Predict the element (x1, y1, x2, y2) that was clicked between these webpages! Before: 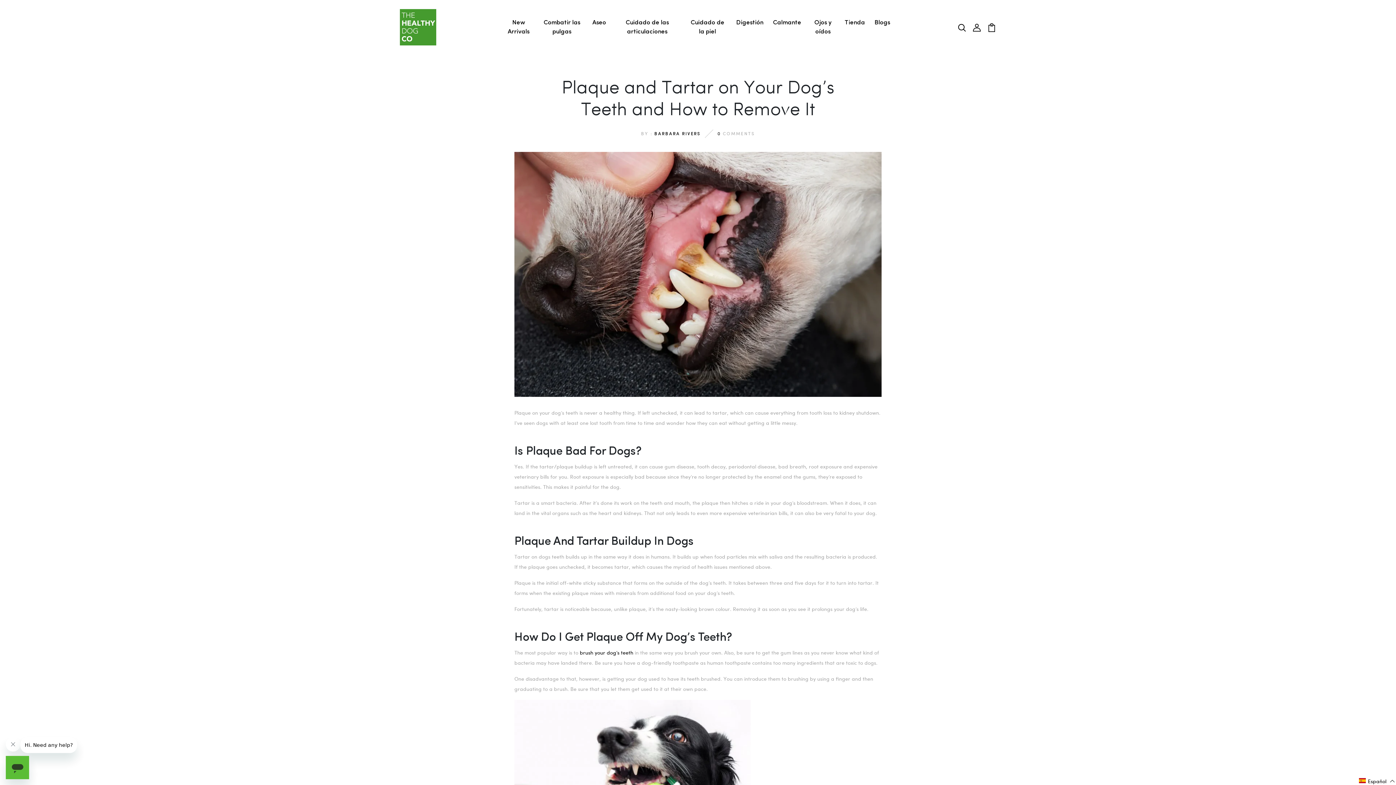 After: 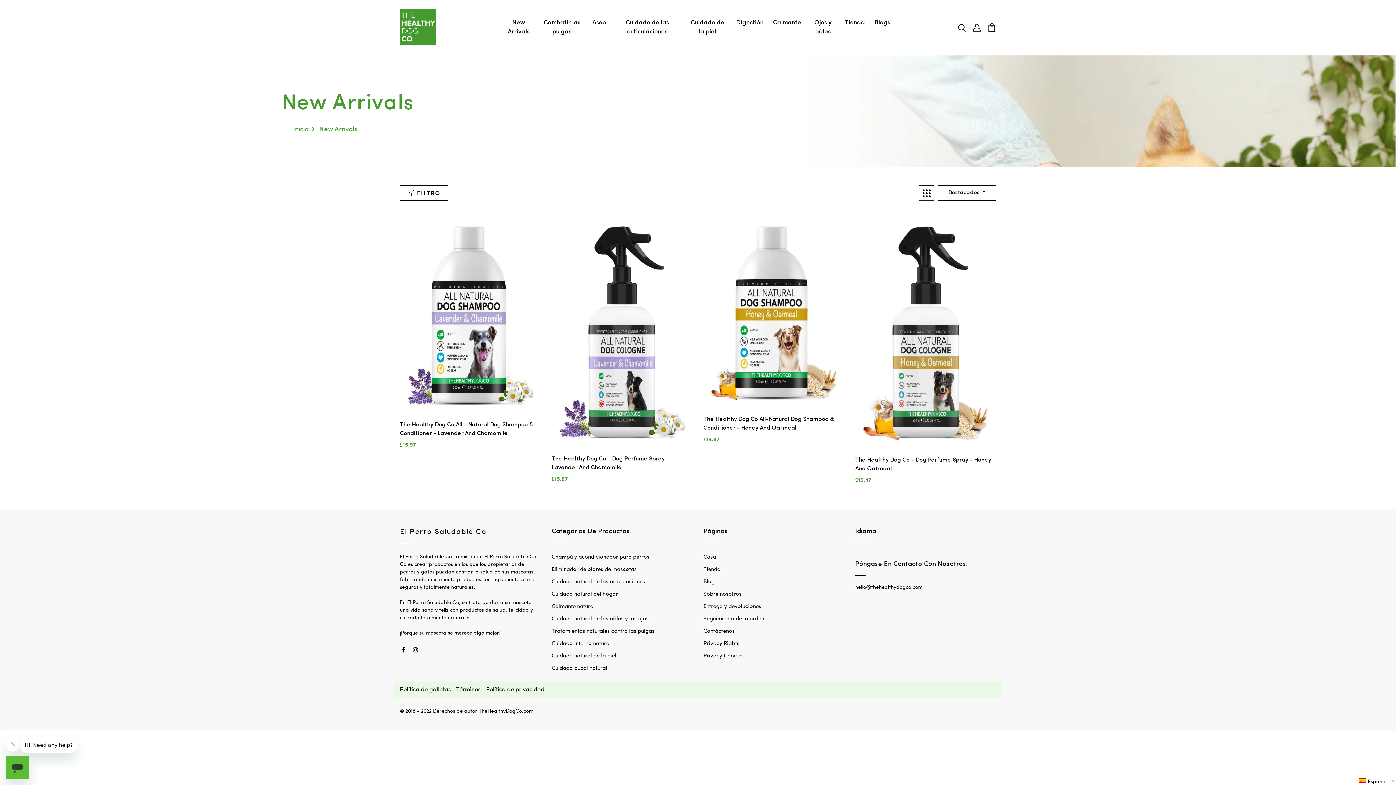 Action: label: New Arrivals bbox: (503, 15, 534, 39)